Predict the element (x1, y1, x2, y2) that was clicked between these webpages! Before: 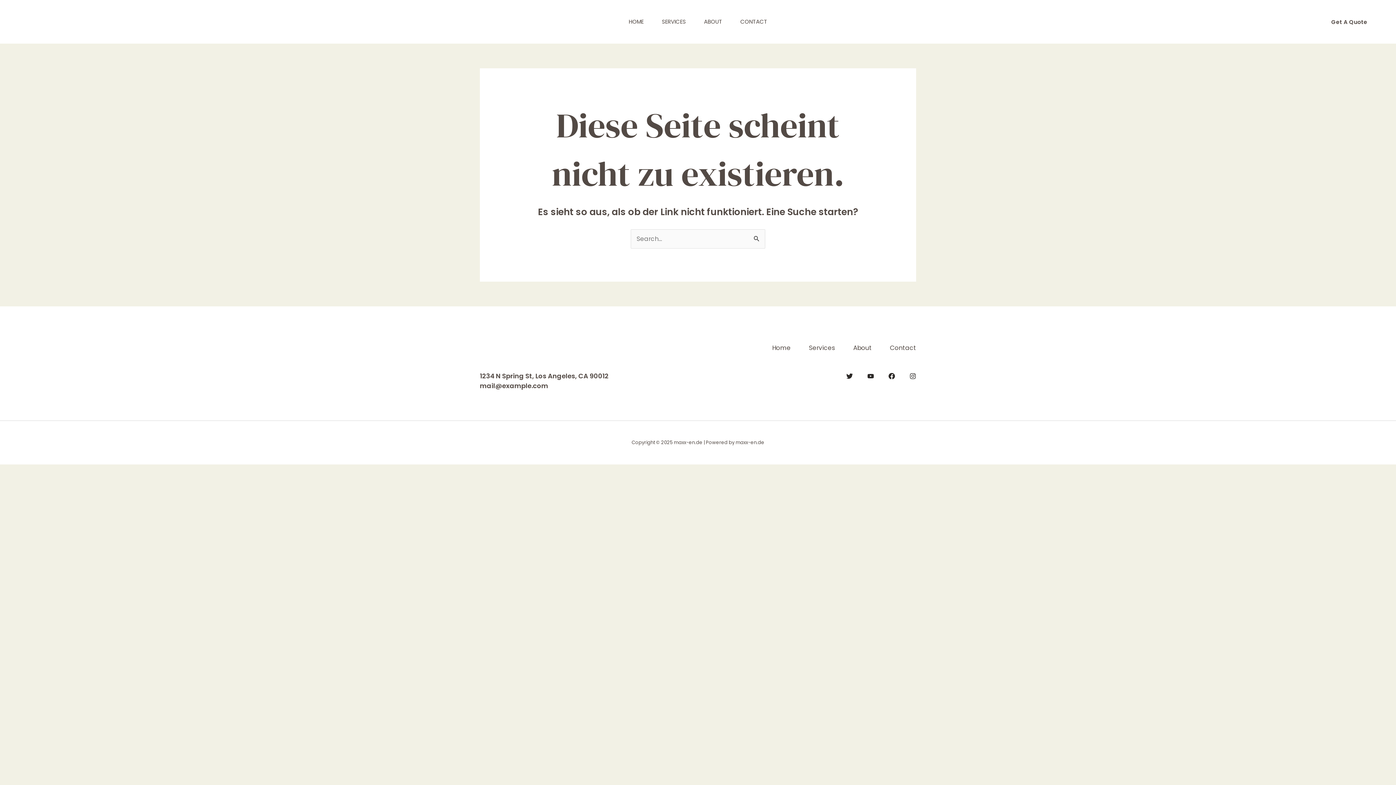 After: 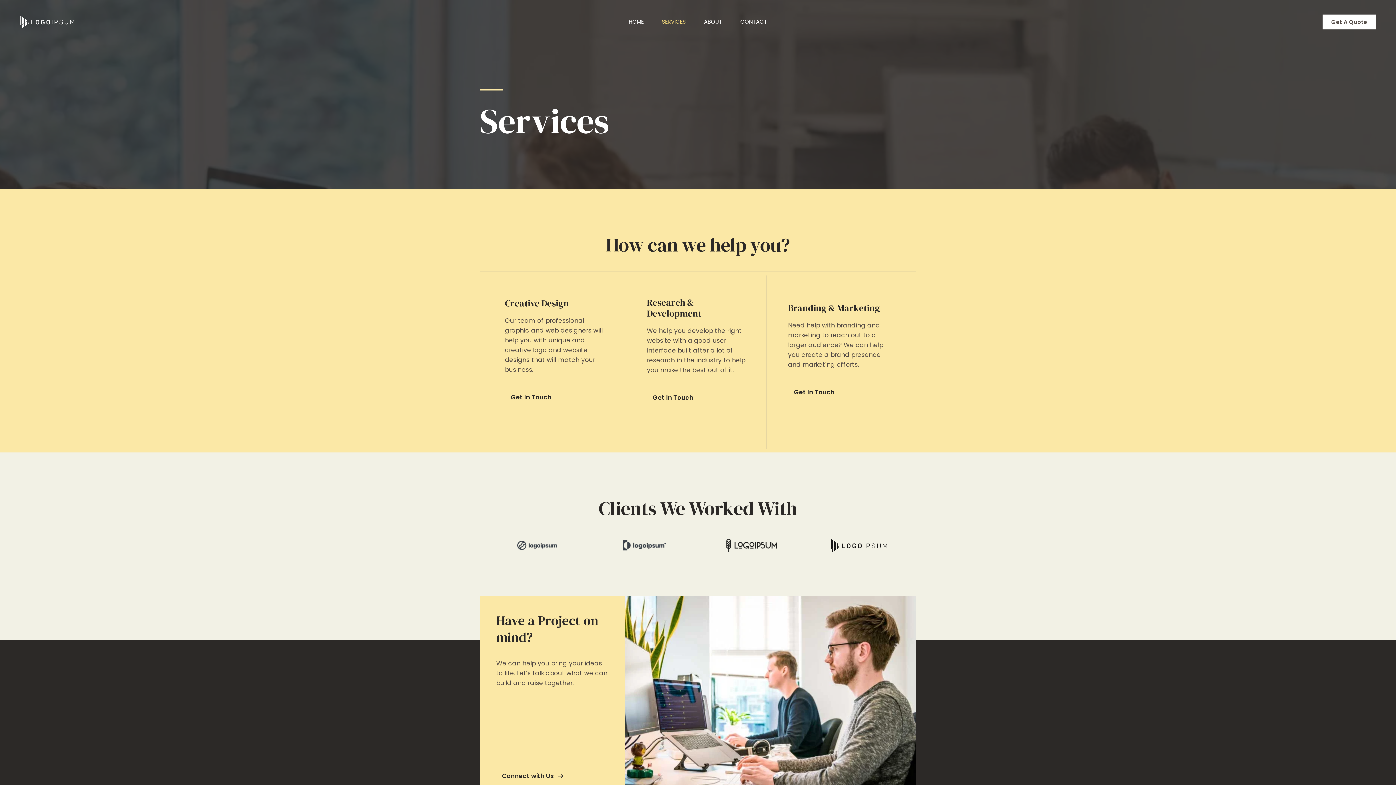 Action: bbox: (790, 343, 835, 353) label: Services